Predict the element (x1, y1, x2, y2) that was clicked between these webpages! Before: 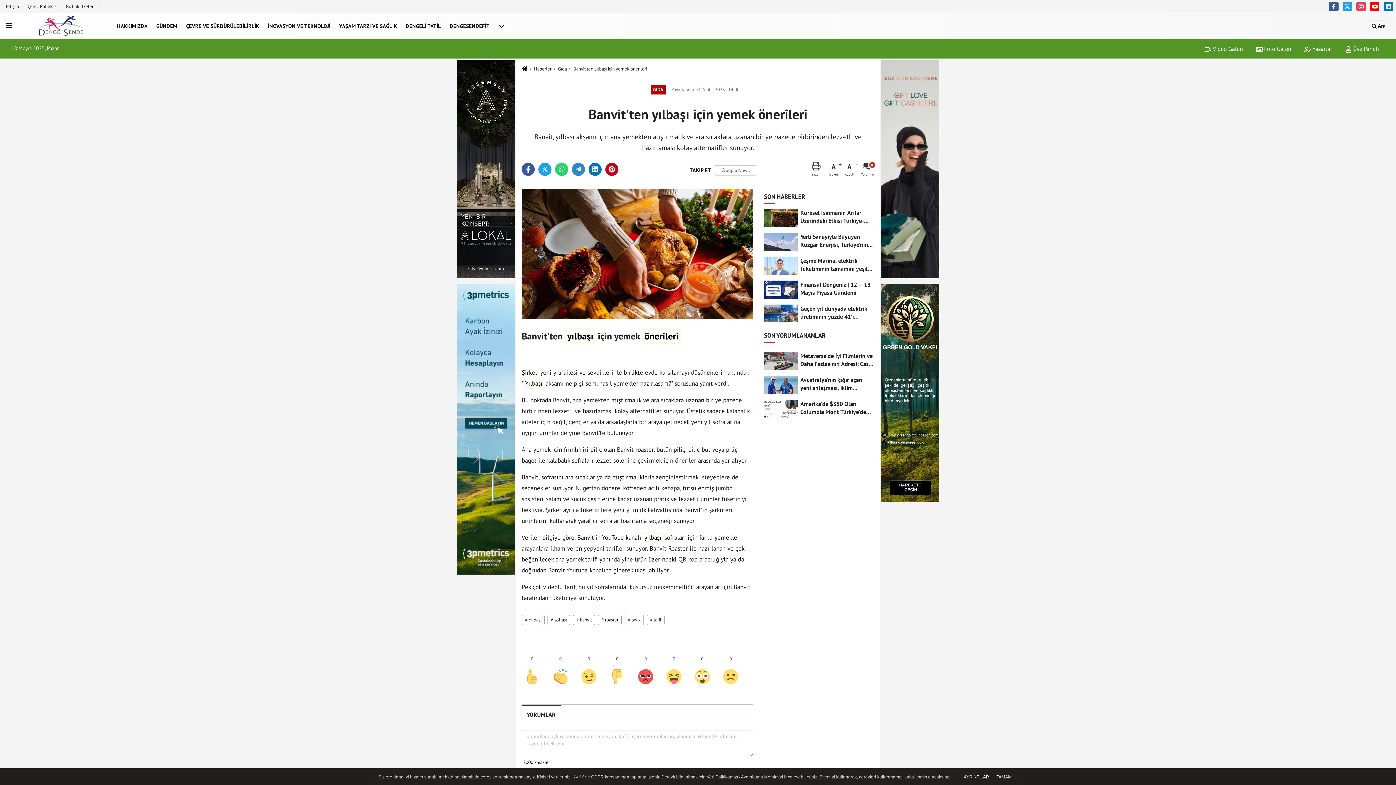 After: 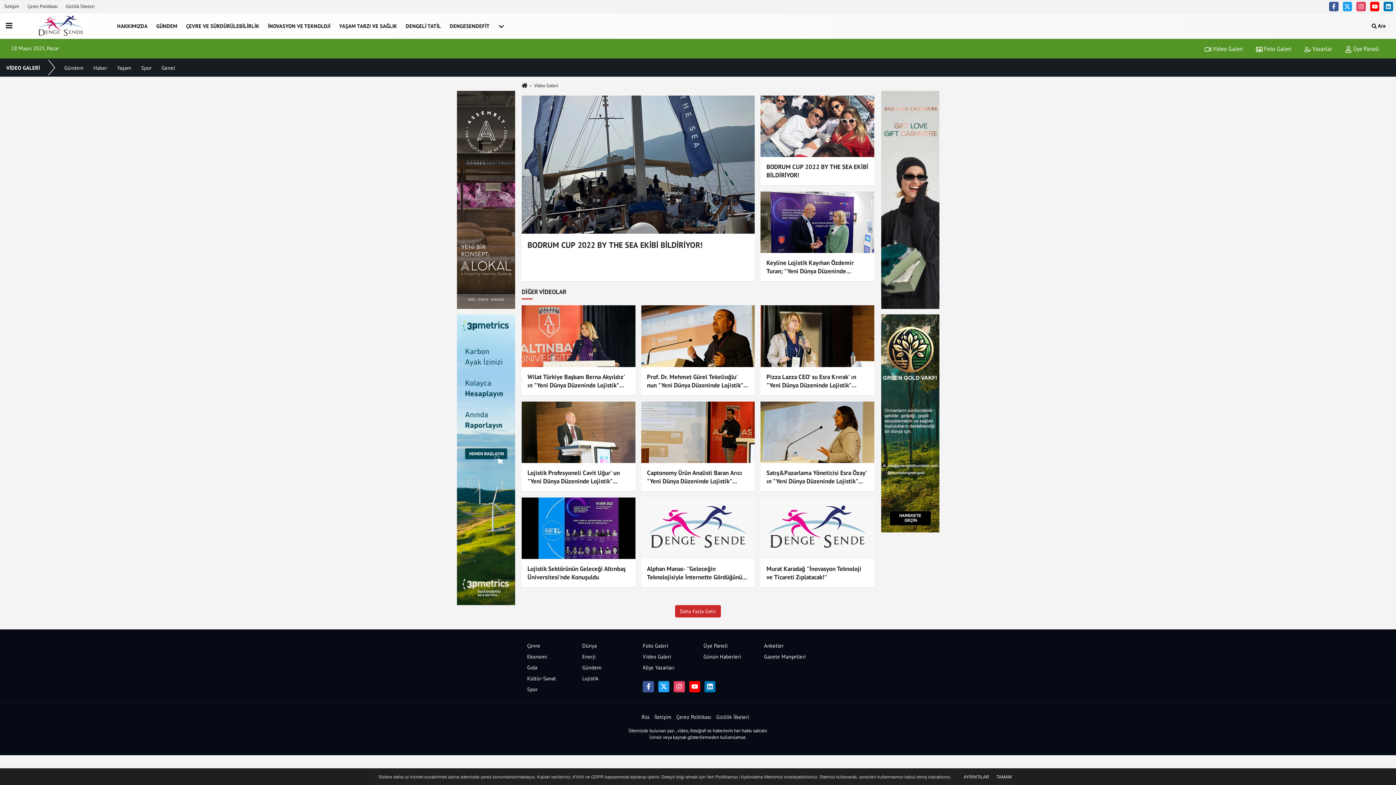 Action: label:  Video Galeri bbox: (1199, 45, 1249, 52)